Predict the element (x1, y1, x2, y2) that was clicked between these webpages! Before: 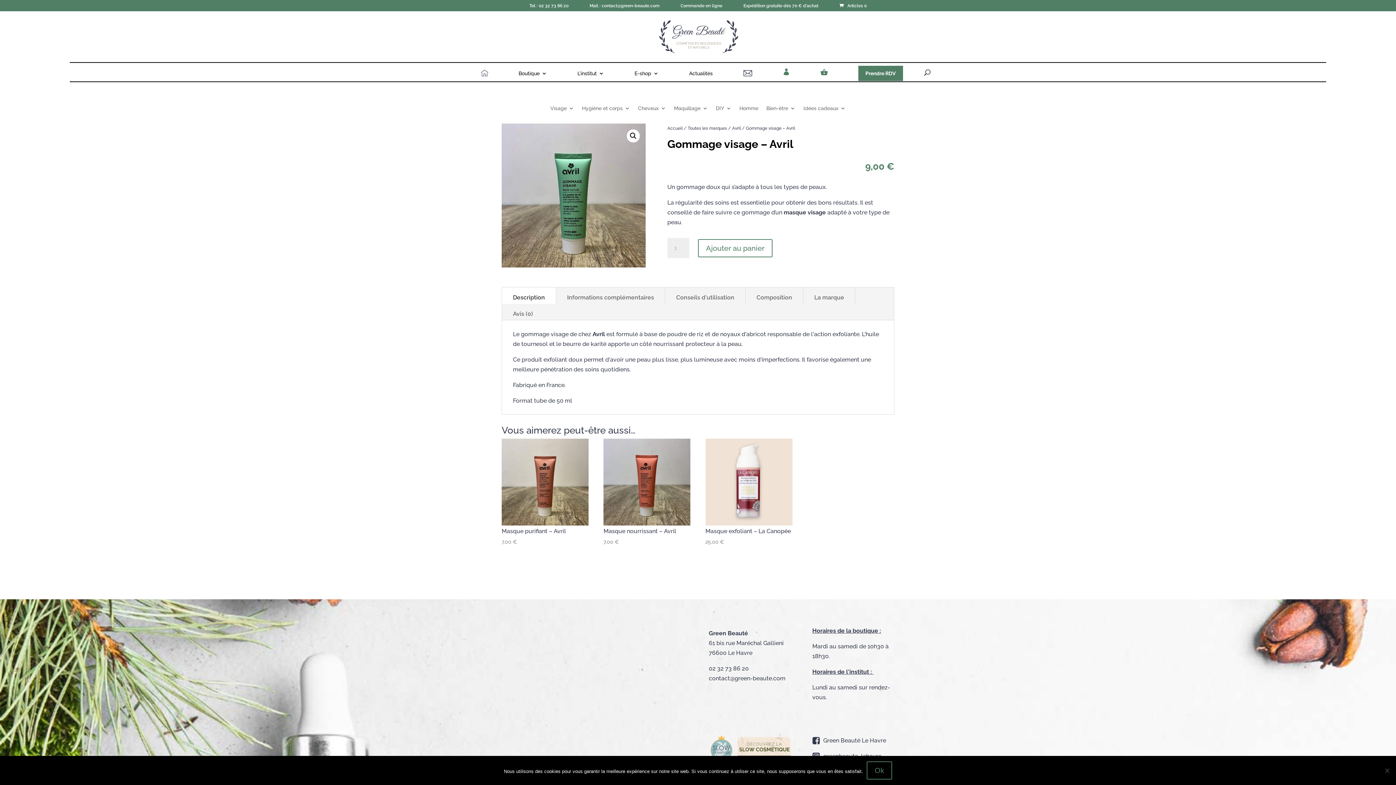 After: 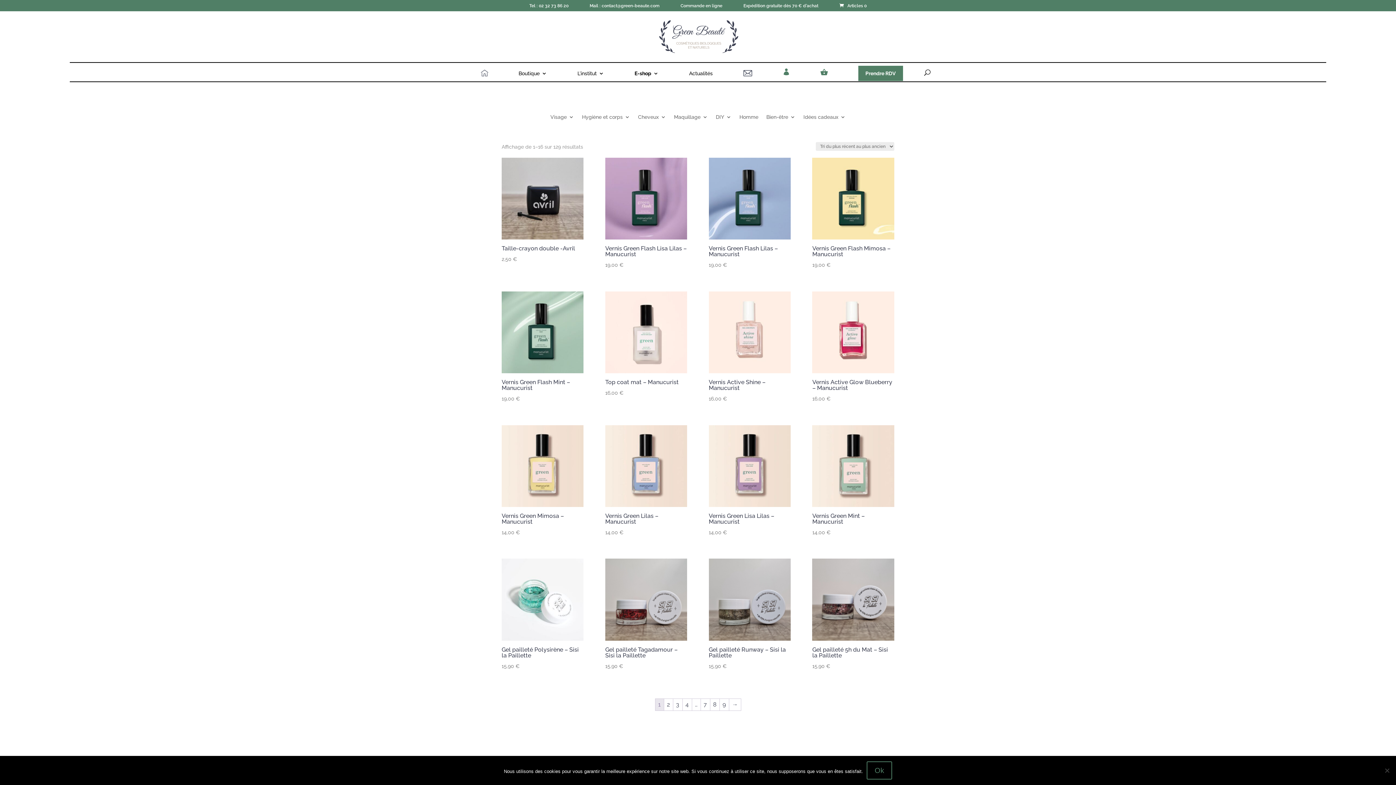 Action: label: Maquillage bbox: (674, 105, 708, 113)